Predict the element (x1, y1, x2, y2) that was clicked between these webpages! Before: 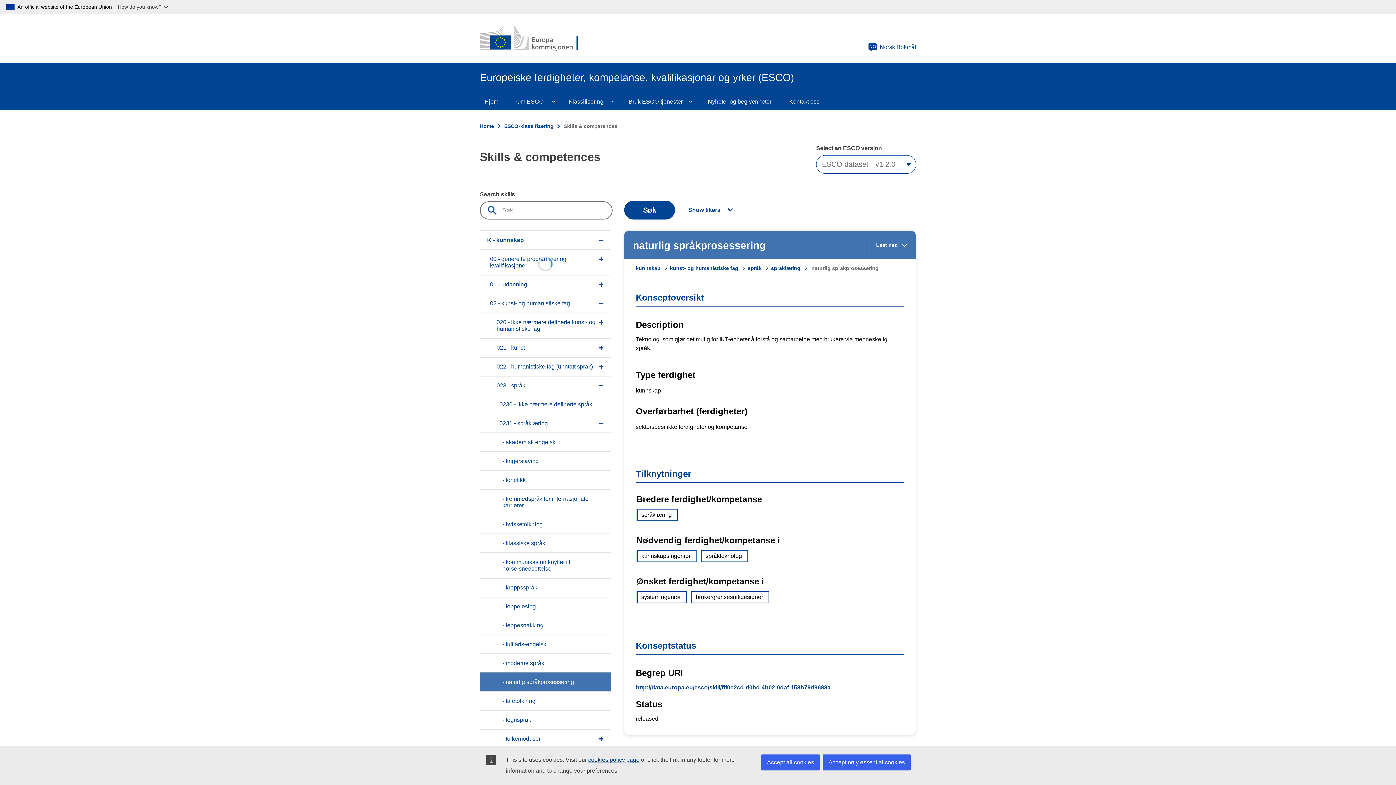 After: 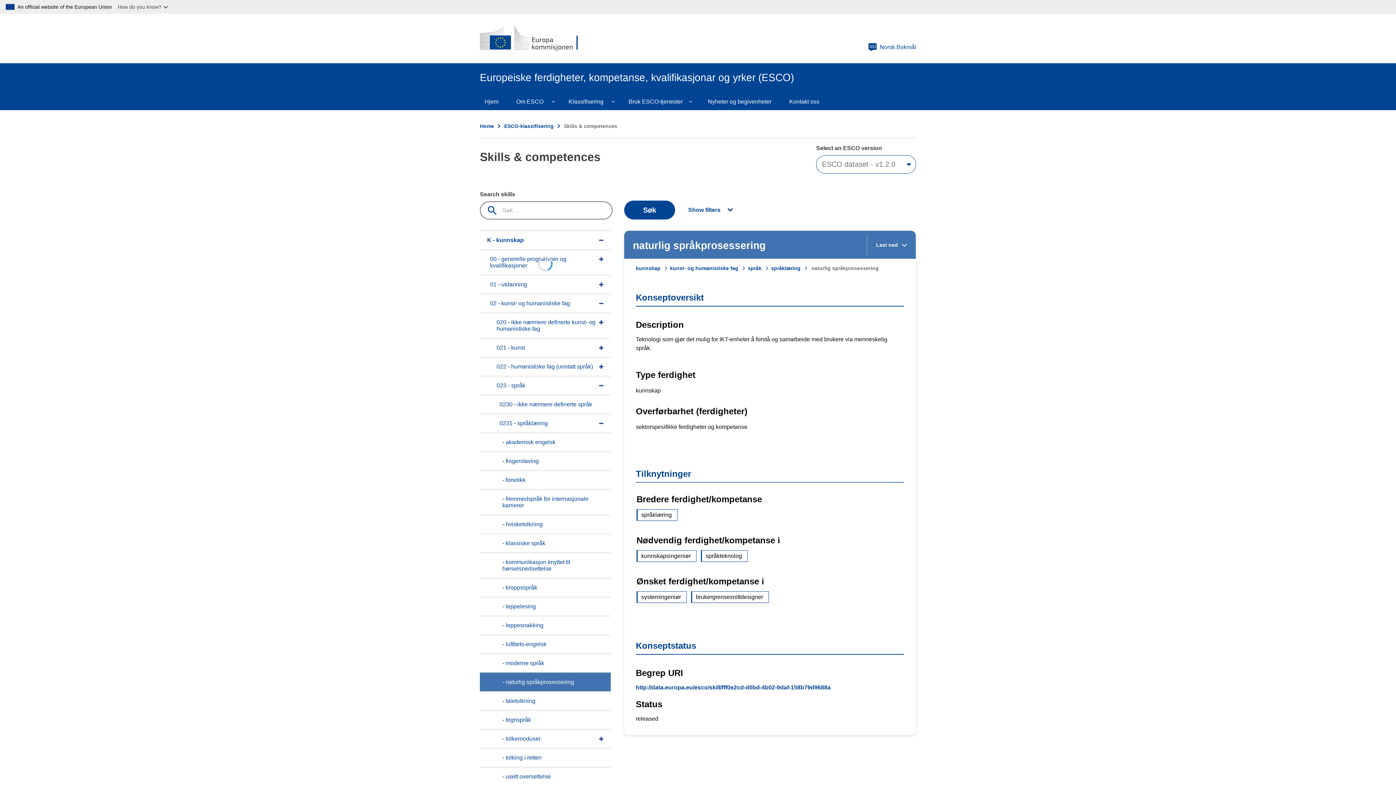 Action: bbox: (761, 754, 820, 770) label: Accept all cookies